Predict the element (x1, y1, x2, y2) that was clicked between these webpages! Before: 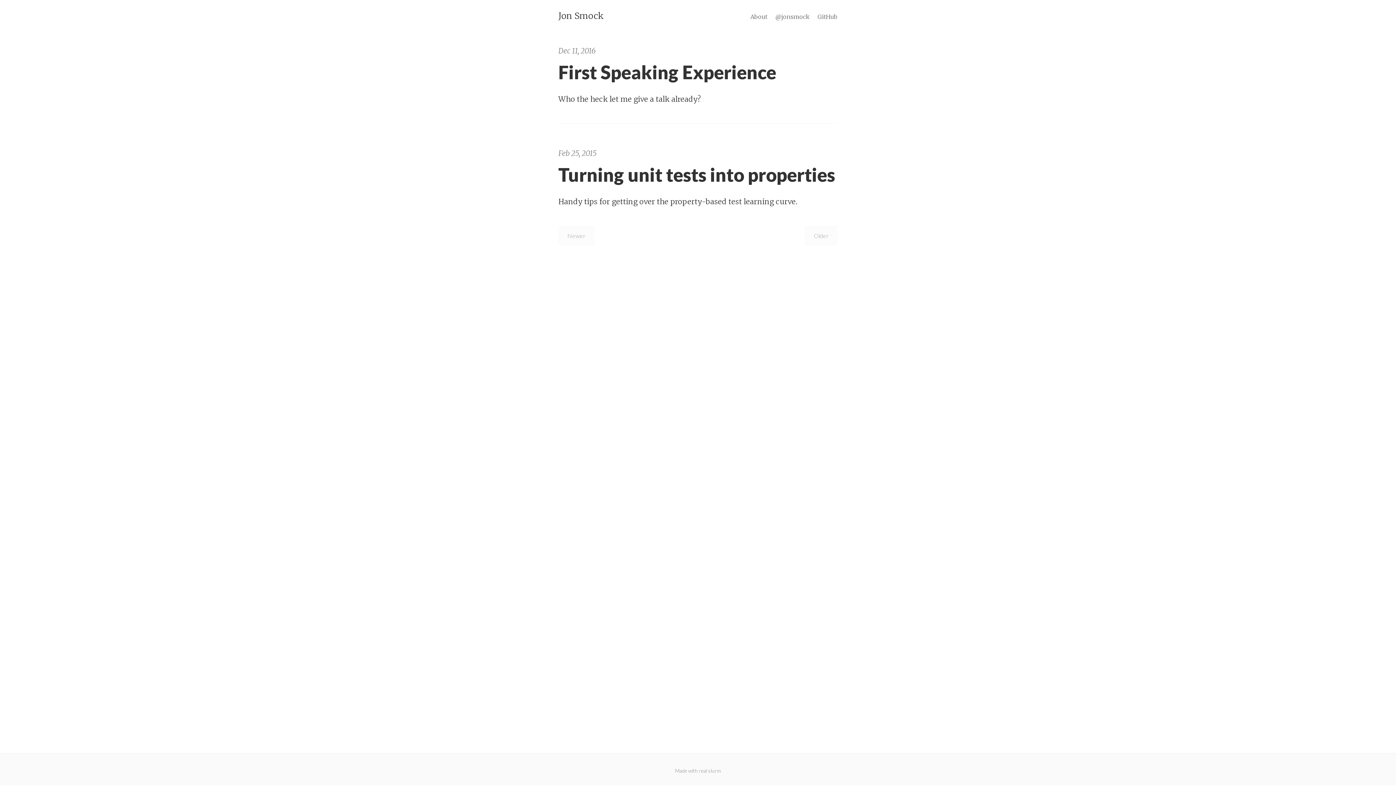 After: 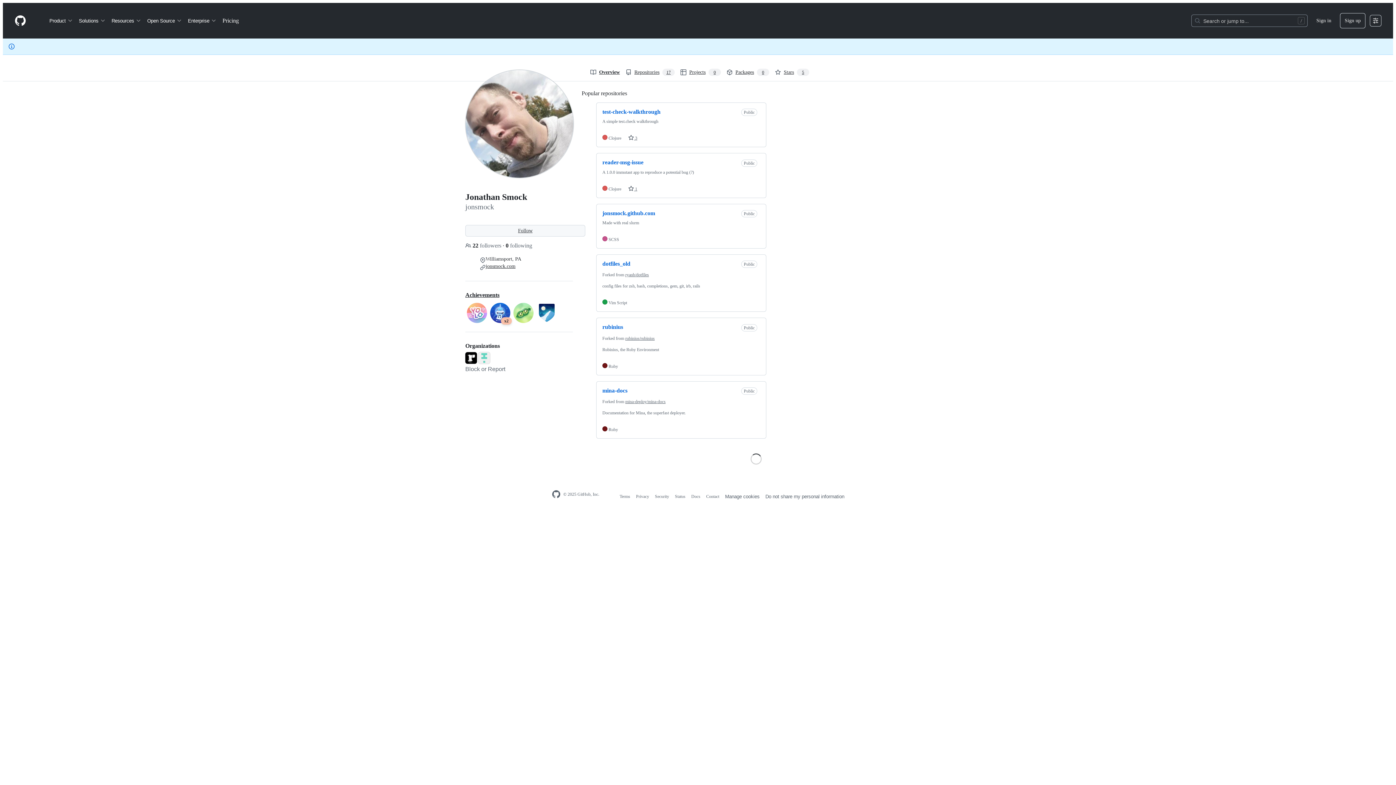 Action: bbox: (817, 13, 837, 20) label: GitHub